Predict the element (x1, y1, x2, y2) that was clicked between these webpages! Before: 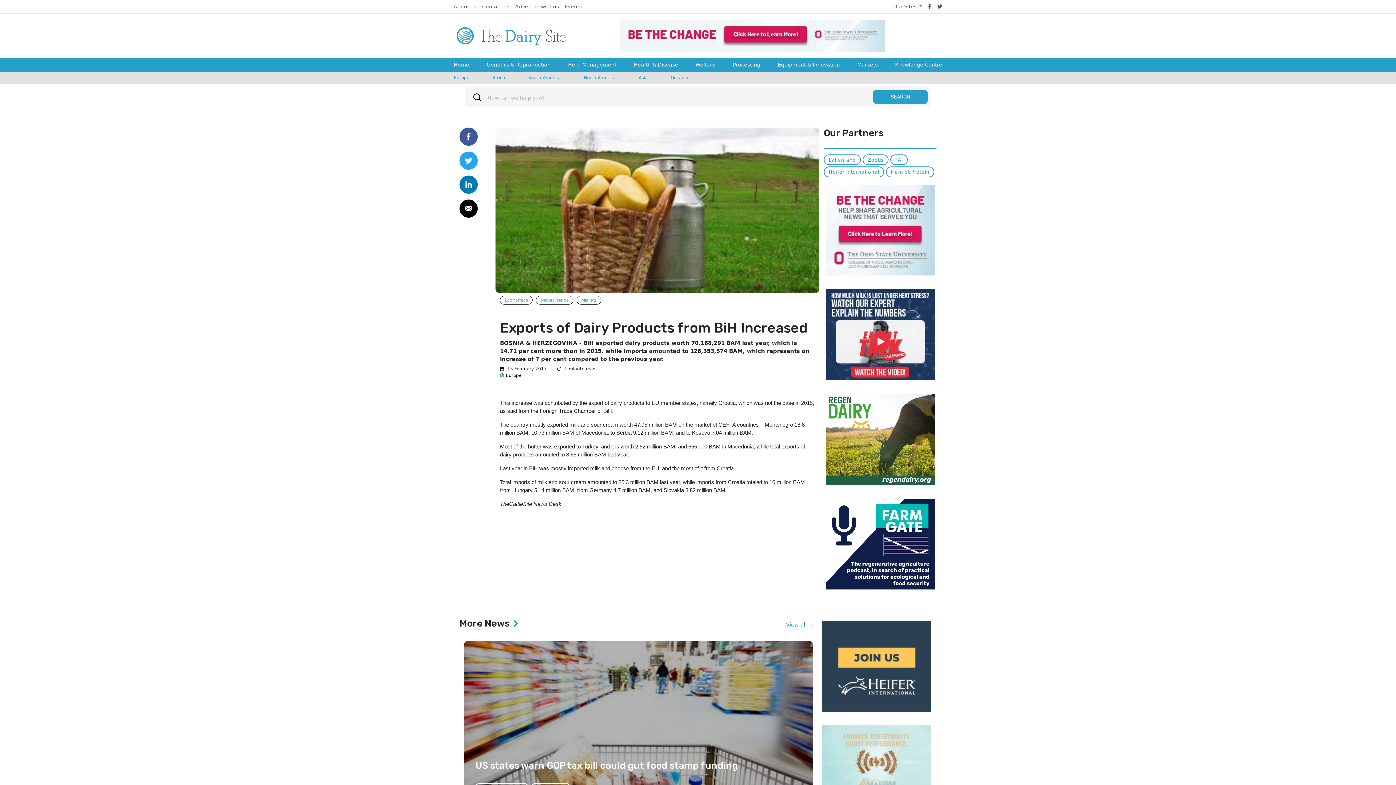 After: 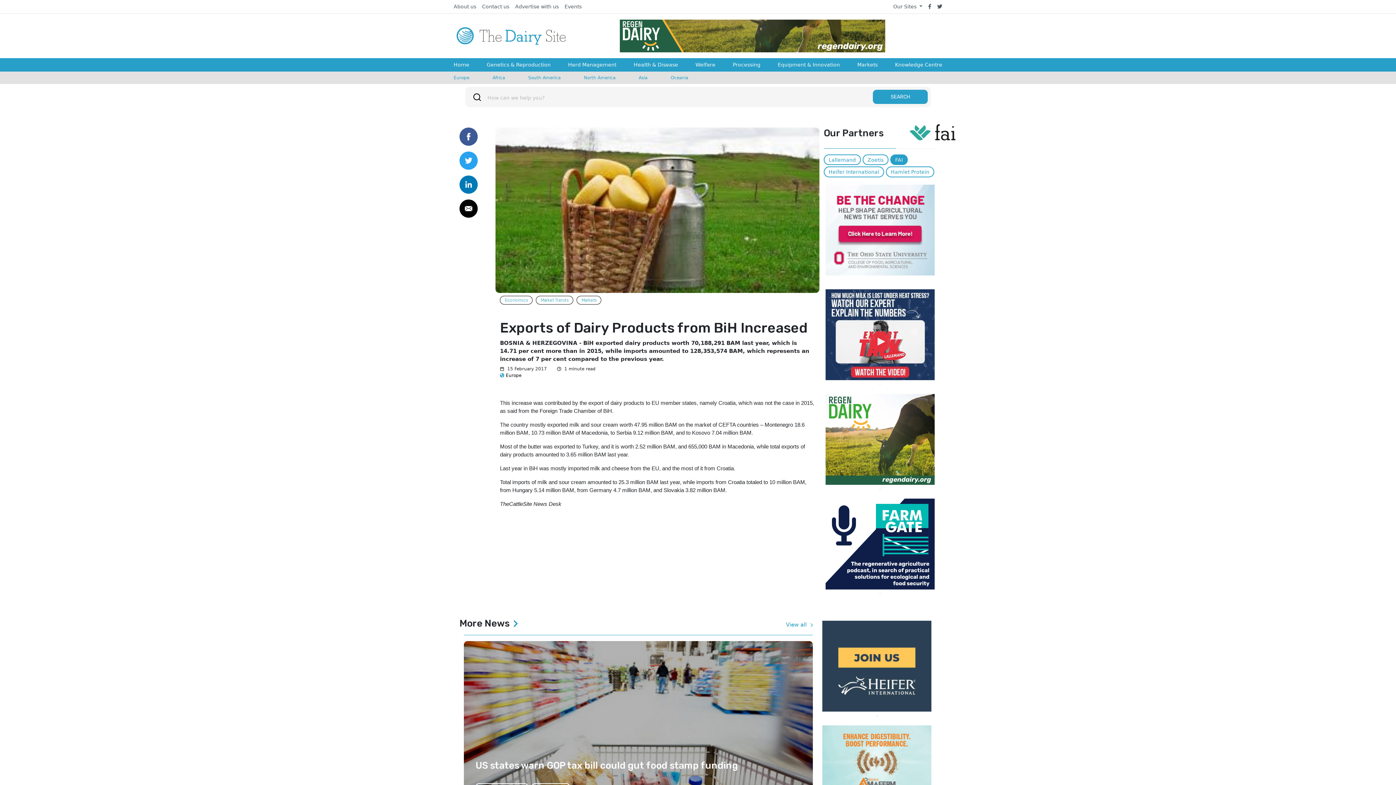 Action: label: FAI bbox: (890, 154, 907, 165)